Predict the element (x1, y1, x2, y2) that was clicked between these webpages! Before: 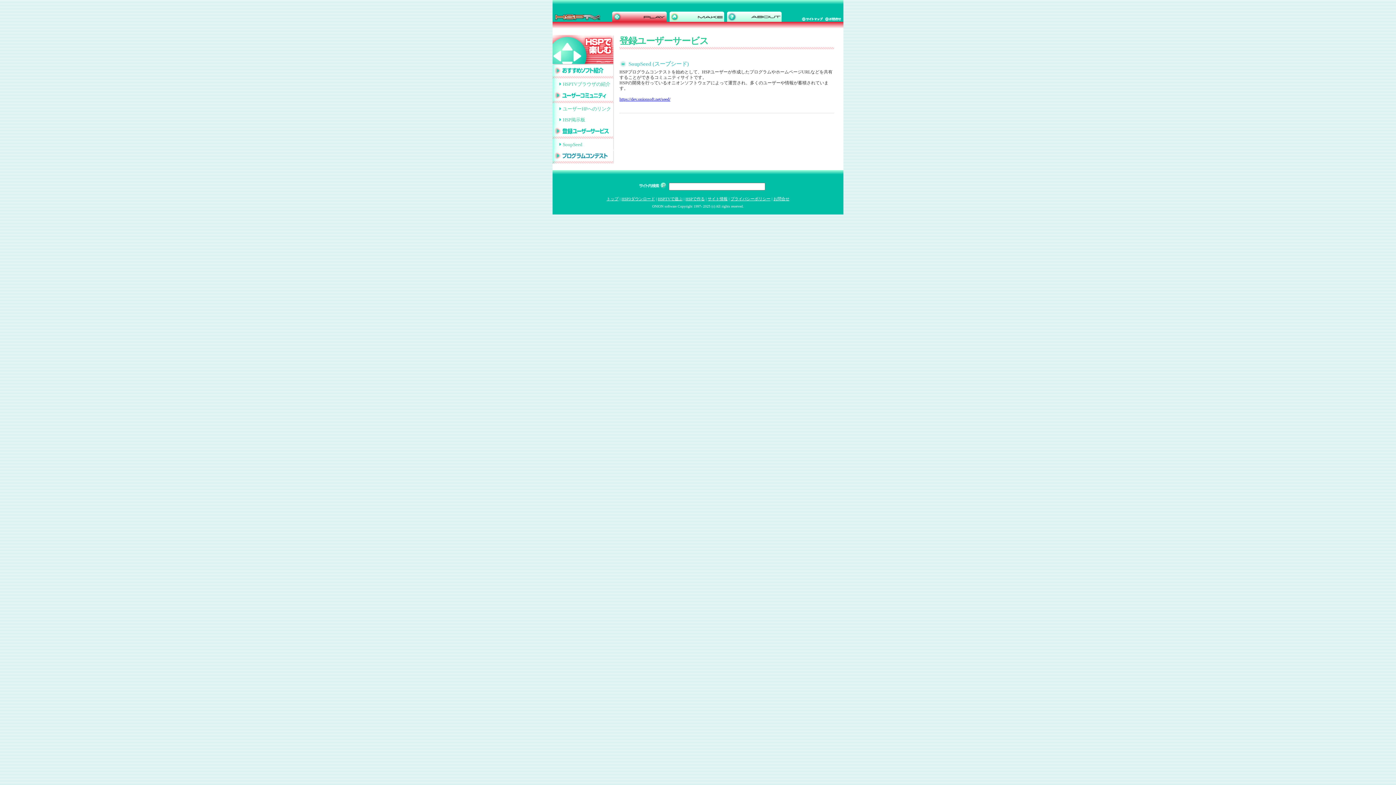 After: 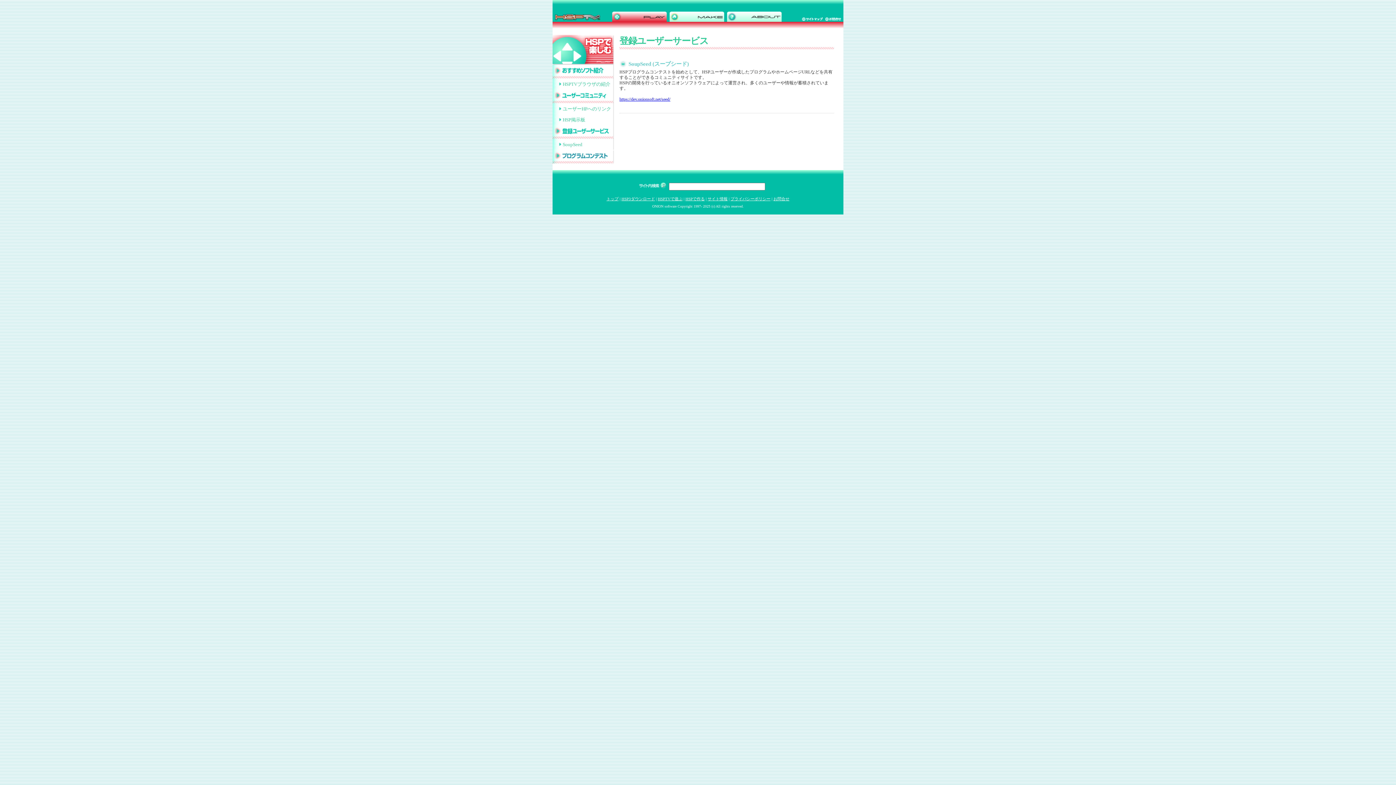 Action: bbox: (825, 16, 843, 22)